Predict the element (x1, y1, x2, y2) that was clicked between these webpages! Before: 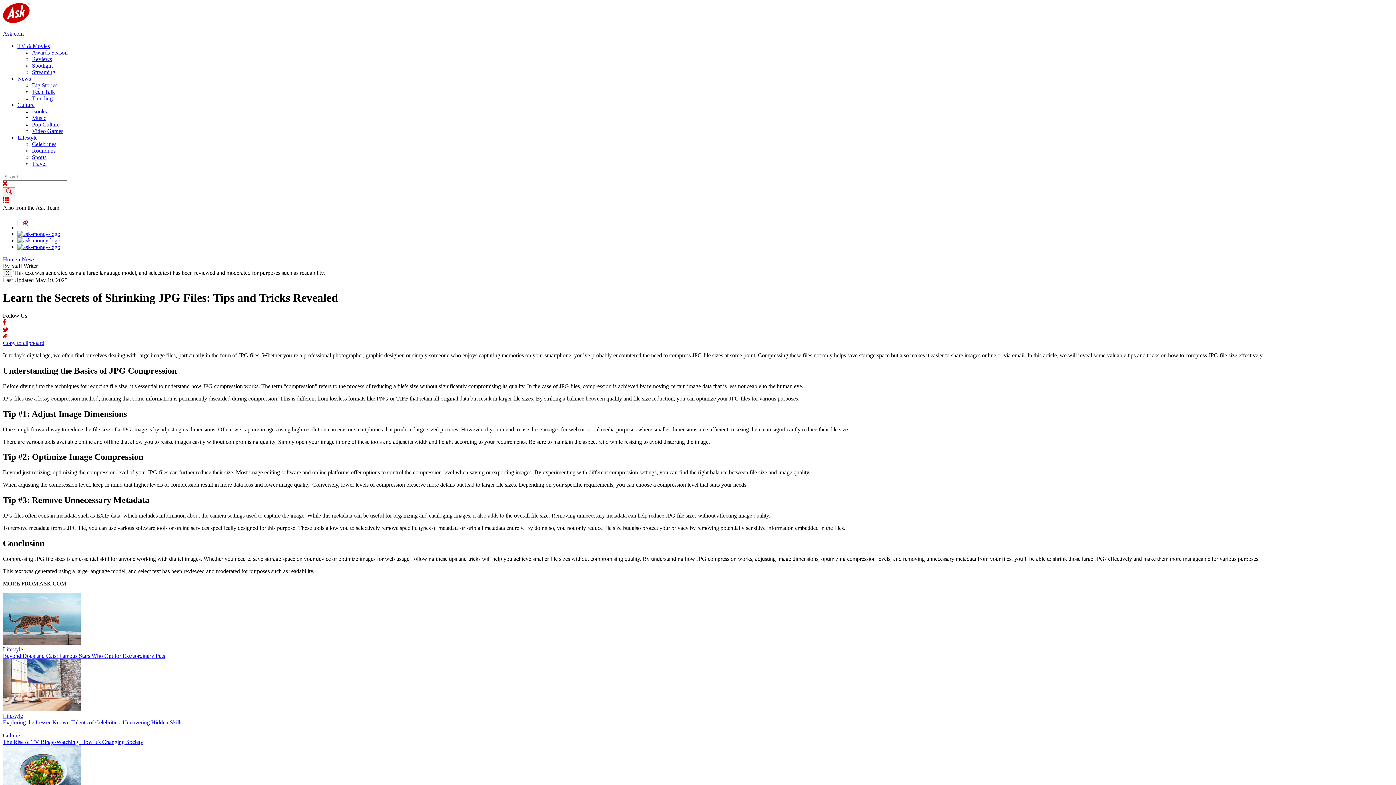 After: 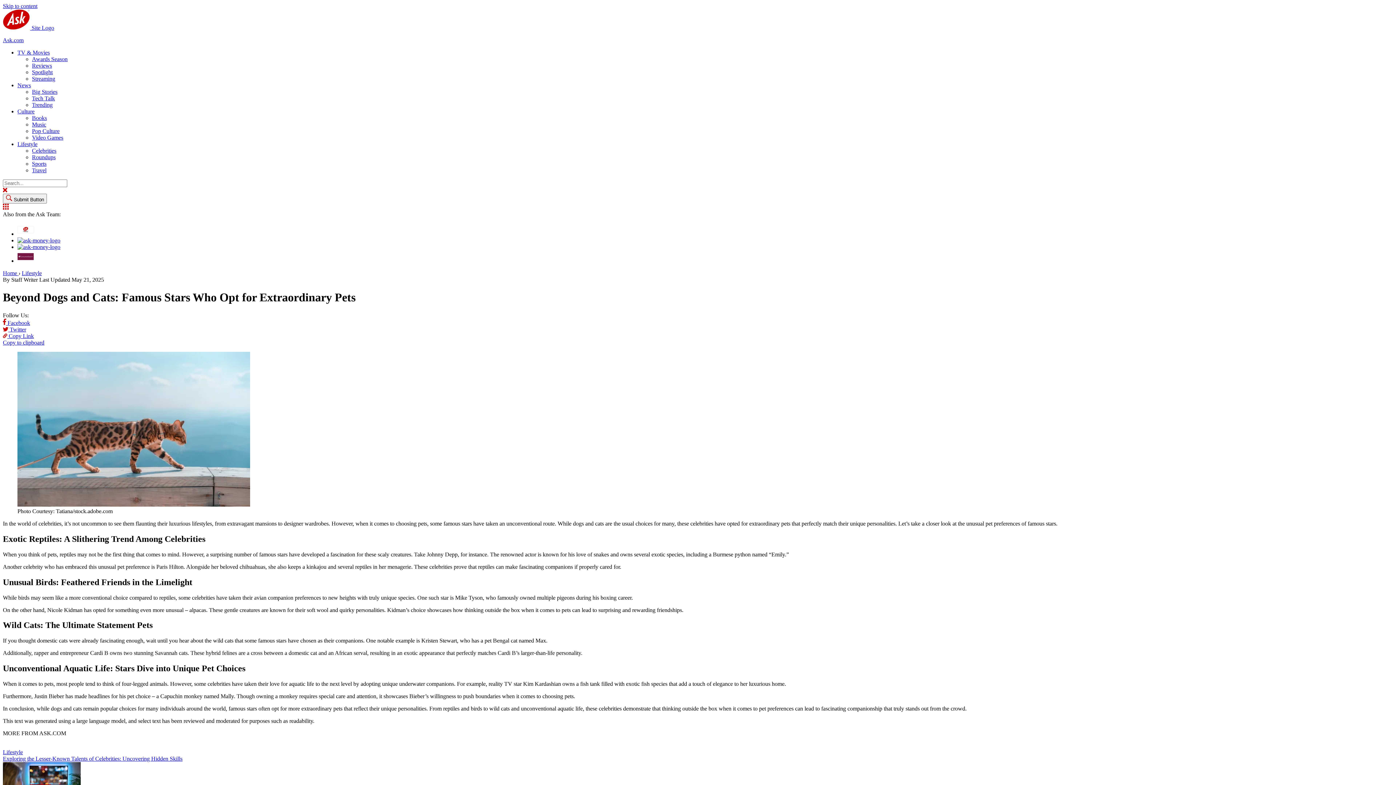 Action: label: Lifestyle
Beyond Dogs and Cats: Famous Stars Who Opt for Extraordinary Pets bbox: (2, 593, 1393, 659)